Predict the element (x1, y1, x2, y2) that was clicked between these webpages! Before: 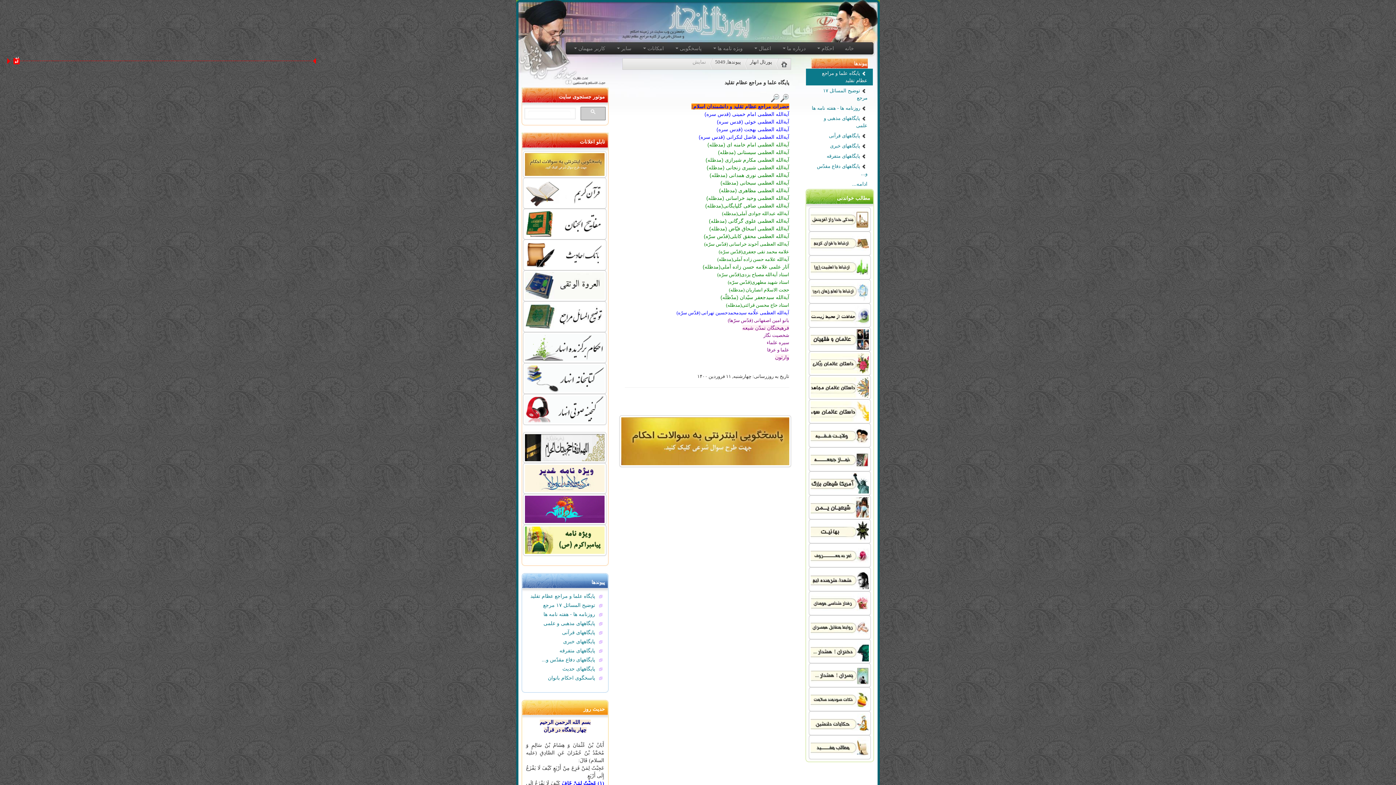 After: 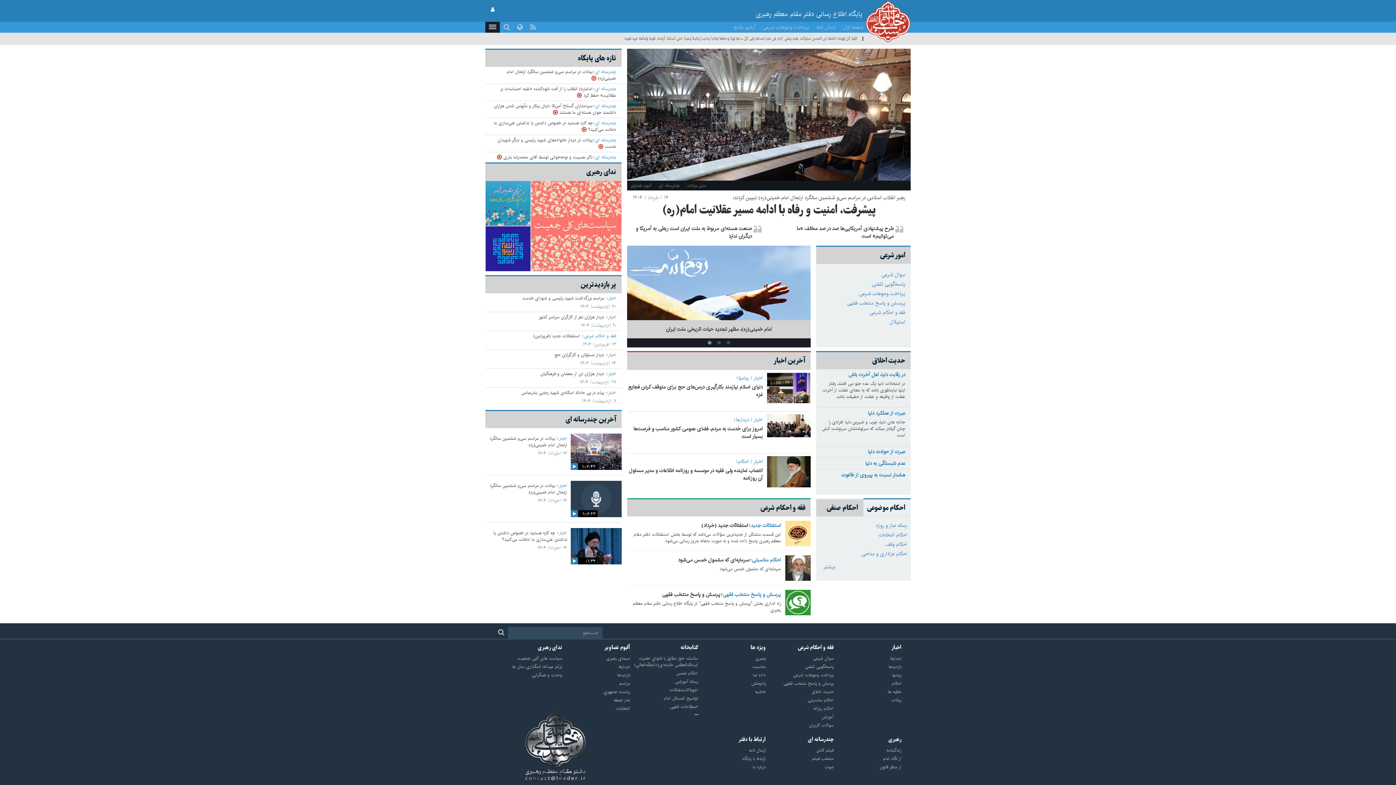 Action: bbox: (756, 187, 789, 193) label: آیةالله العظمی 